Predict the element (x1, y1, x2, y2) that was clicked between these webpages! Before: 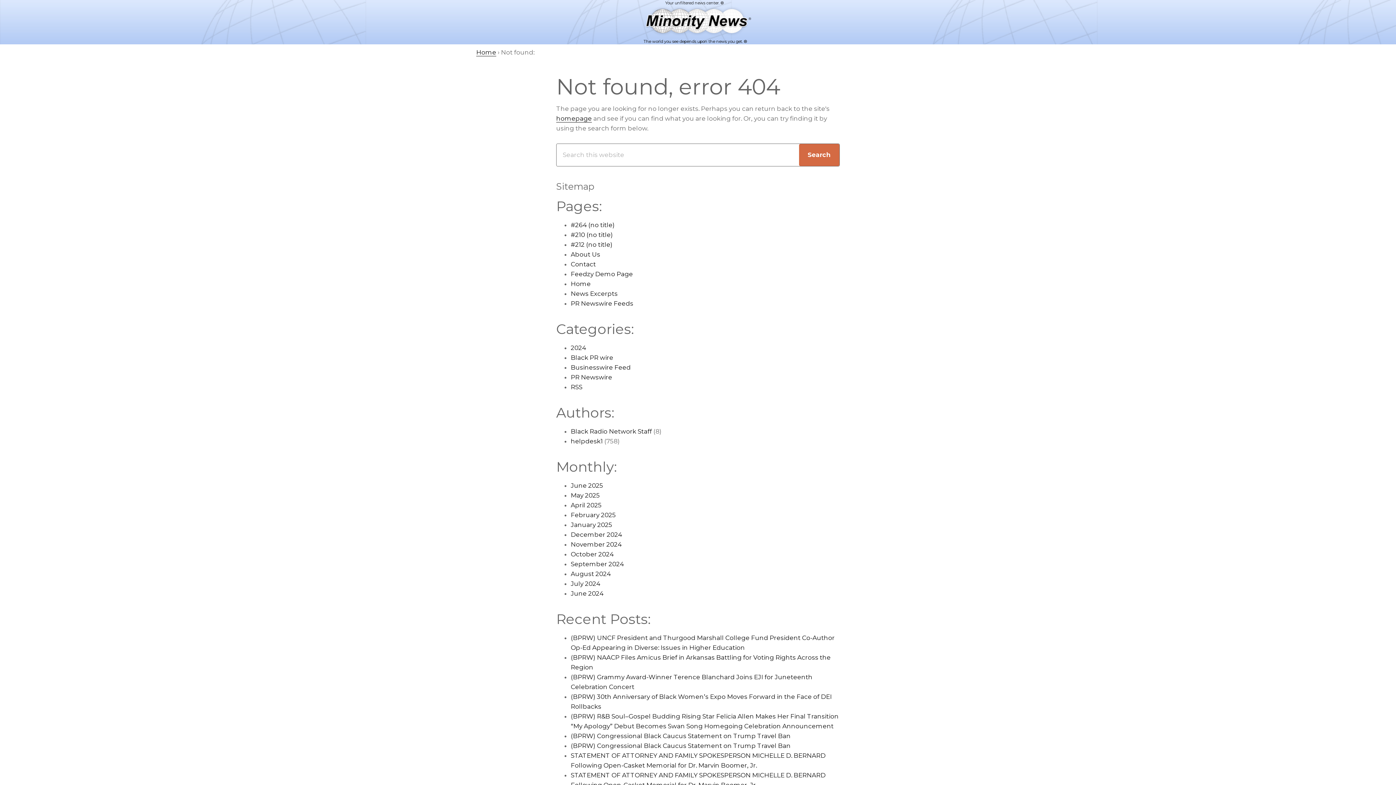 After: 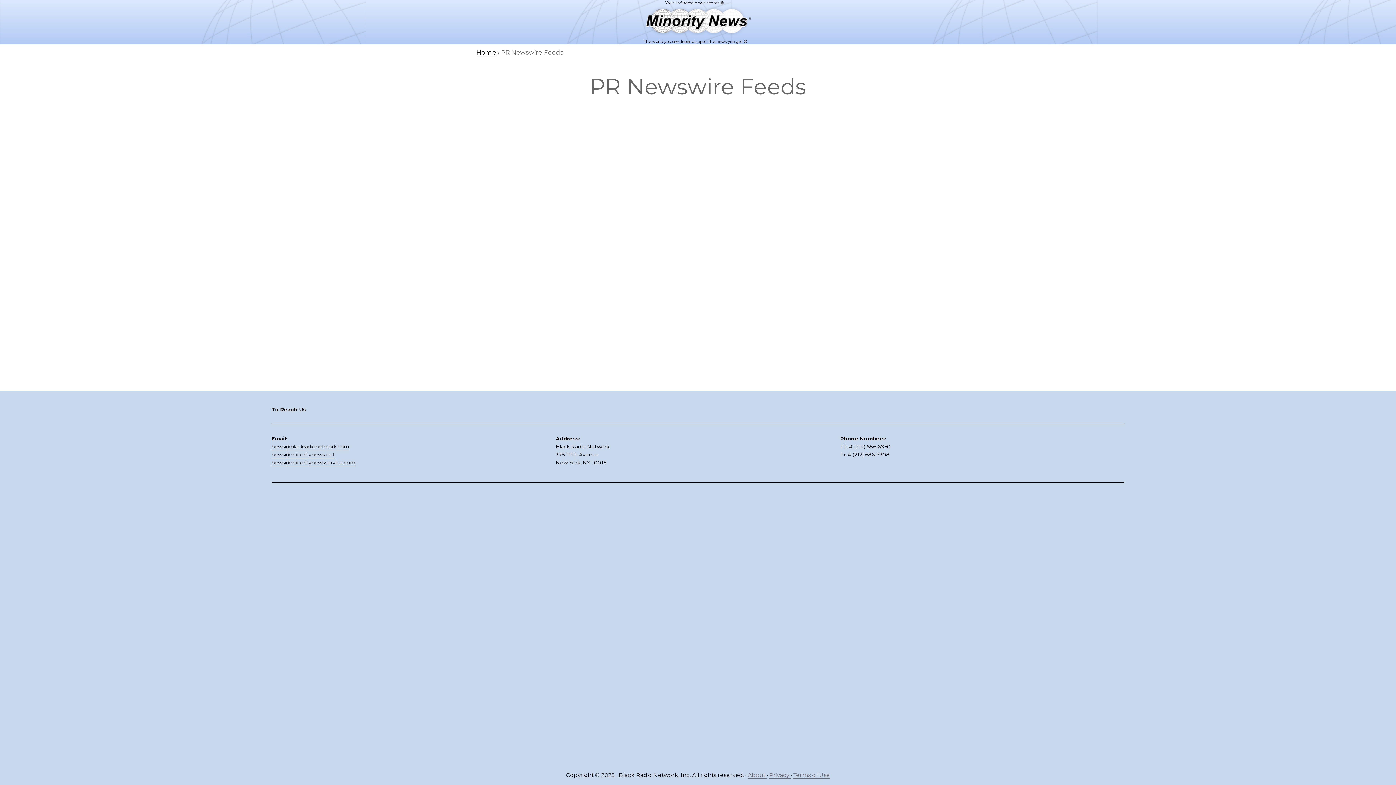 Action: label: PR Newswire Feeds bbox: (570, 300, 633, 307)